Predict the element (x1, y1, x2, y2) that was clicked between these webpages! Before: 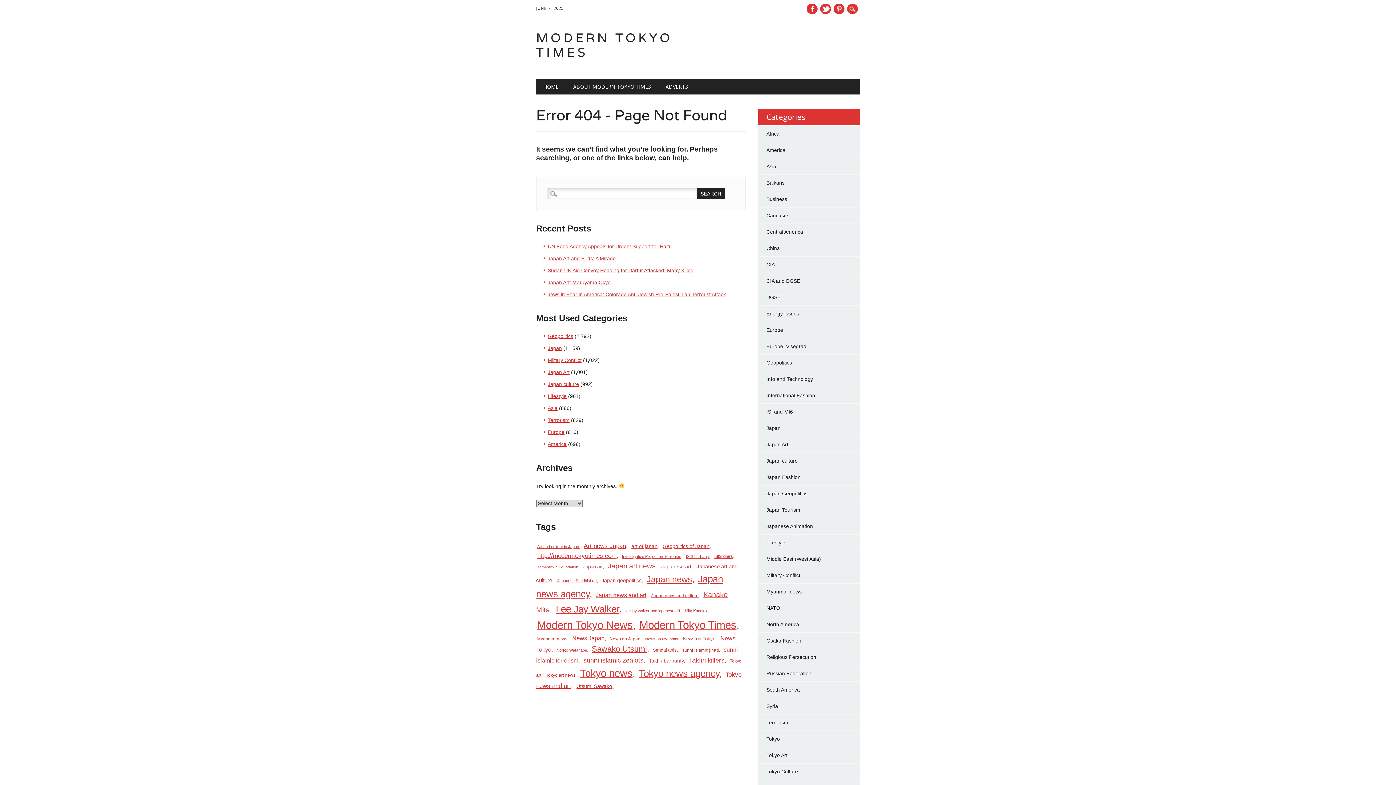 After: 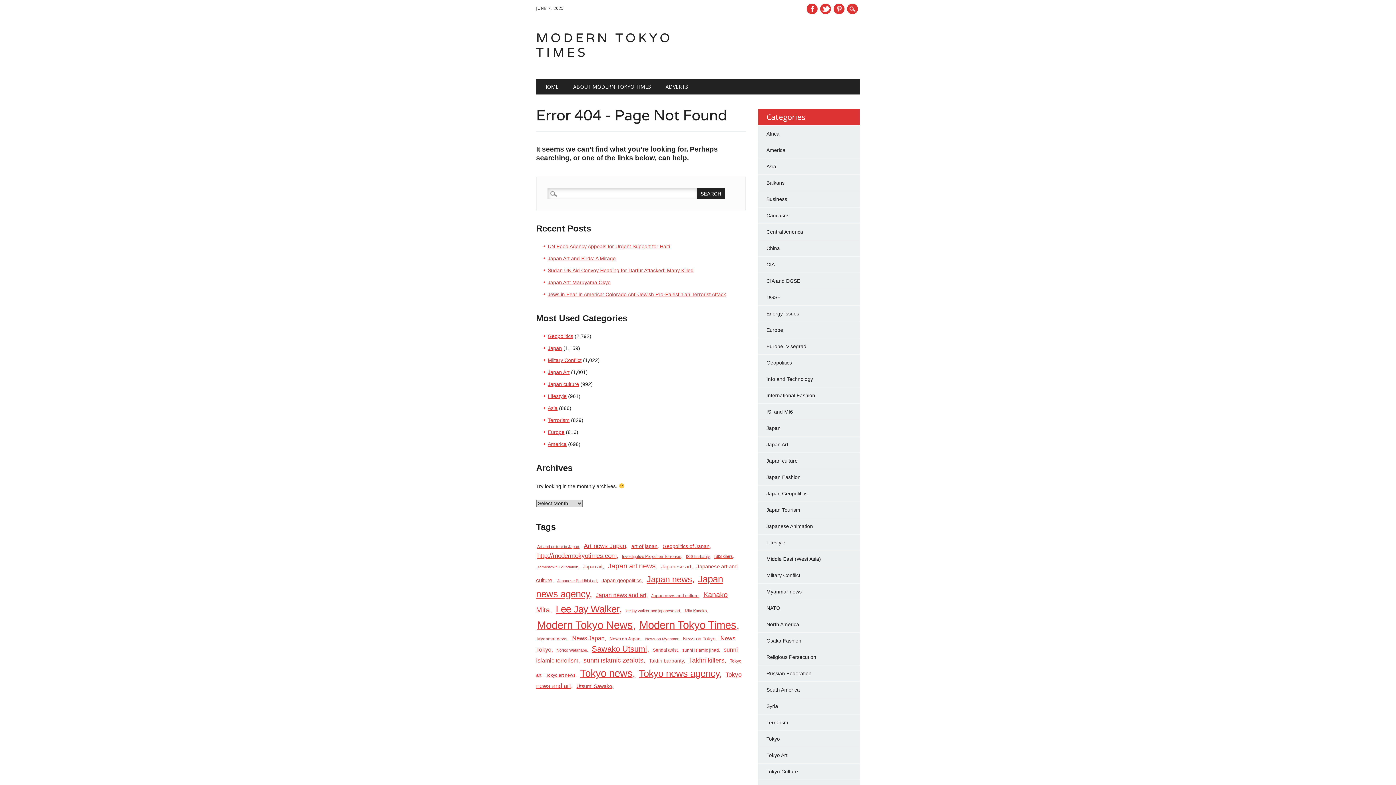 Action: bbox: (687, 656, 727, 665) label: Takfiri killers (324 items)